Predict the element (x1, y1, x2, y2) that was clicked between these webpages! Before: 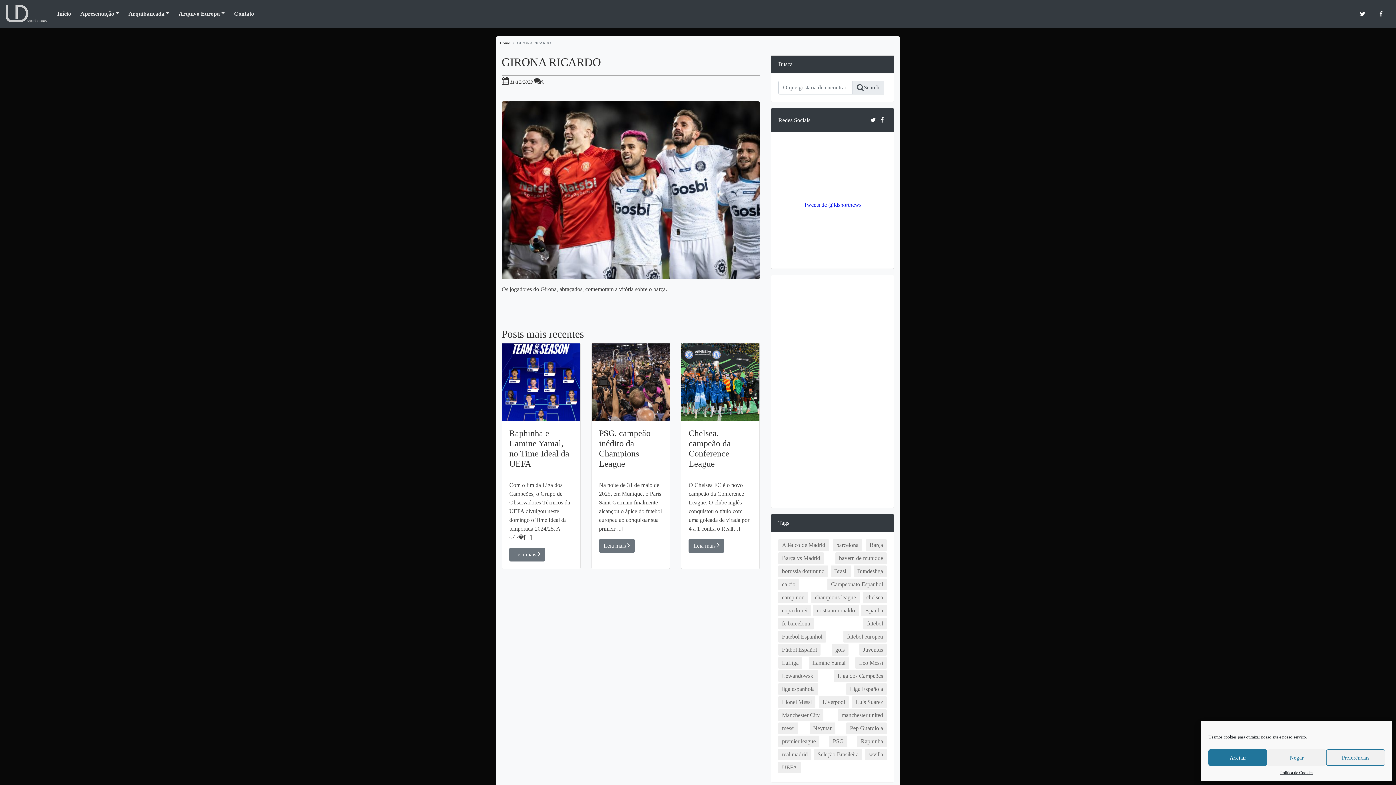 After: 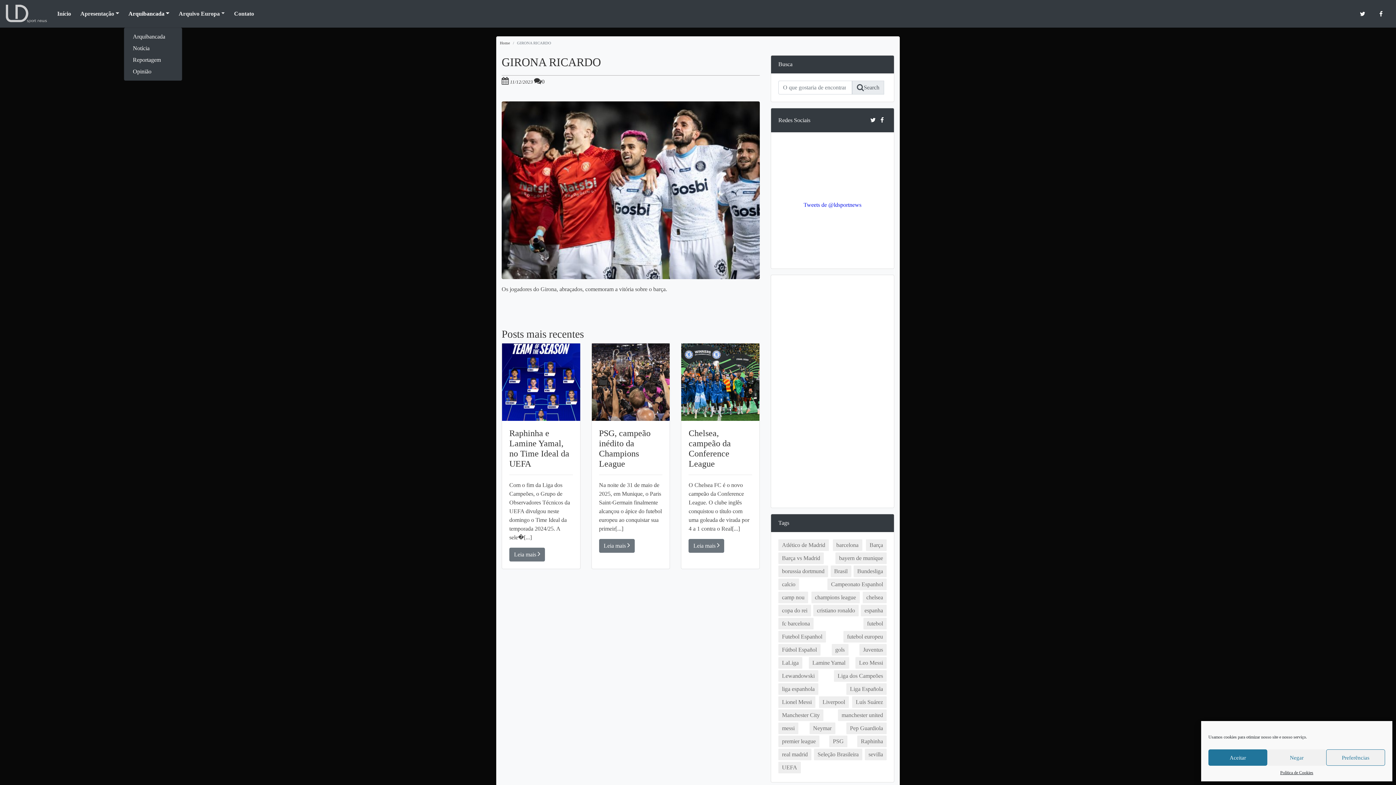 Action: label: Arquibancada bbox: (123, 6, 174, 21)